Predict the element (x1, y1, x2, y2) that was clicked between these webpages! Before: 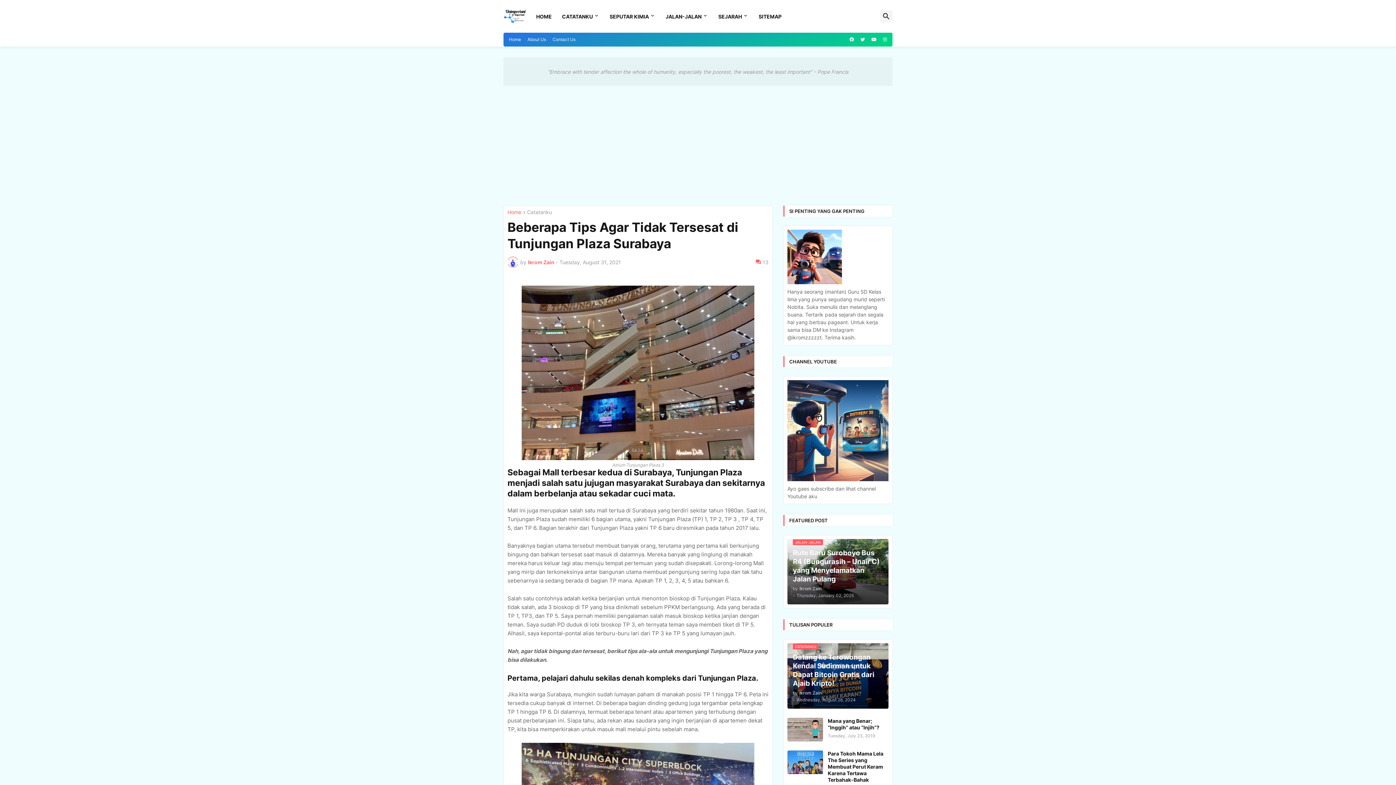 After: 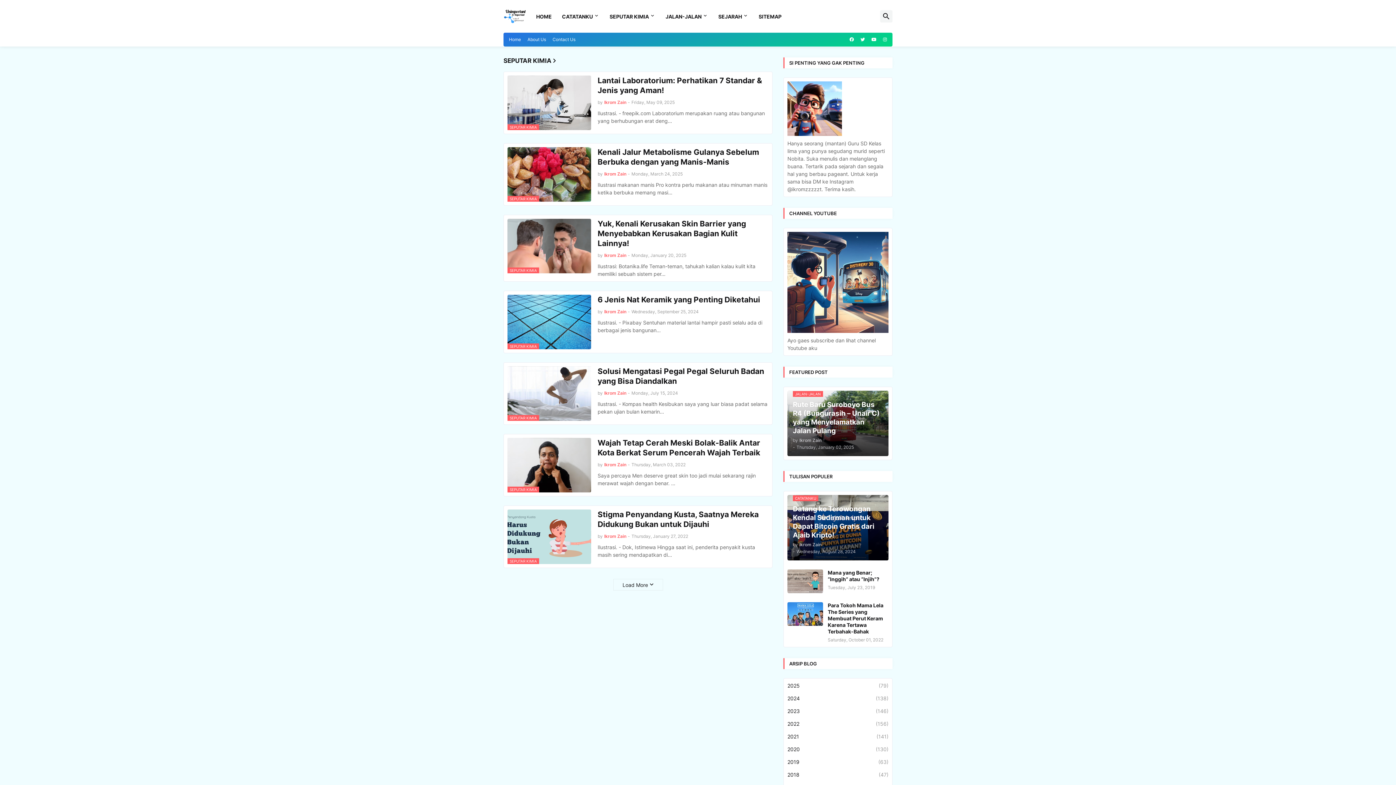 Action: bbox: (604, 0, 660, 32) label: SEPUTAR KIMIA